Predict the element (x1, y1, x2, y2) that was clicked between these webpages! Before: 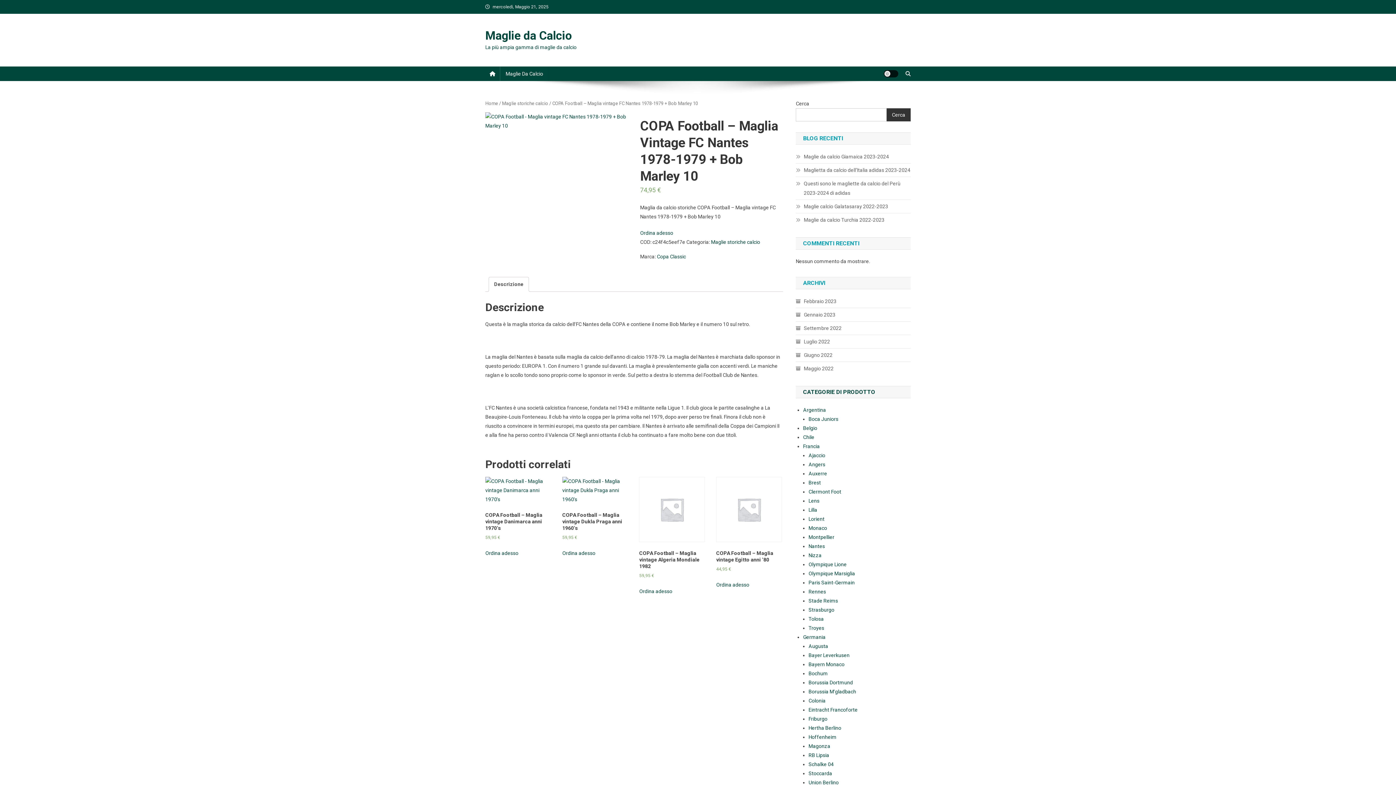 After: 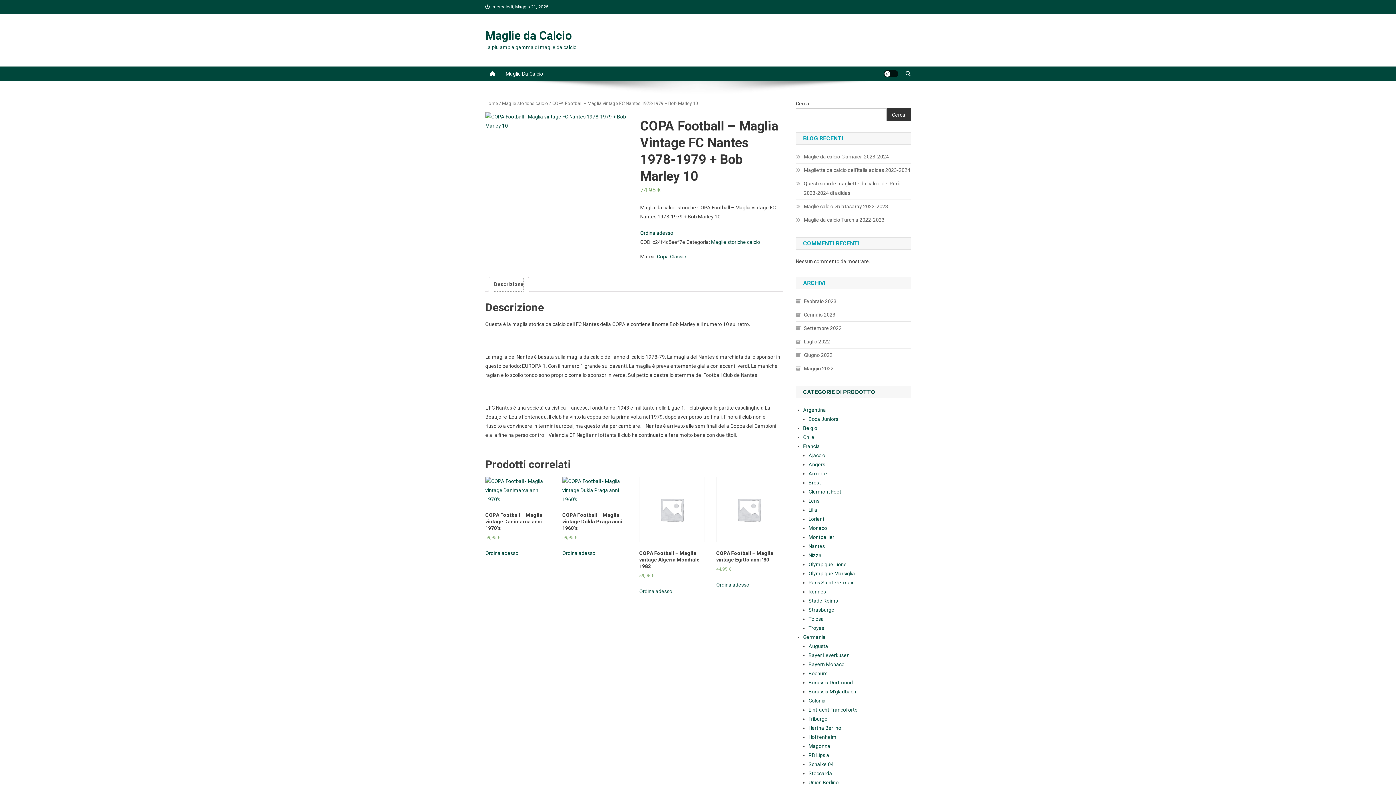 Action: bbox: (494, 277, 523, 291) label: Descrizione